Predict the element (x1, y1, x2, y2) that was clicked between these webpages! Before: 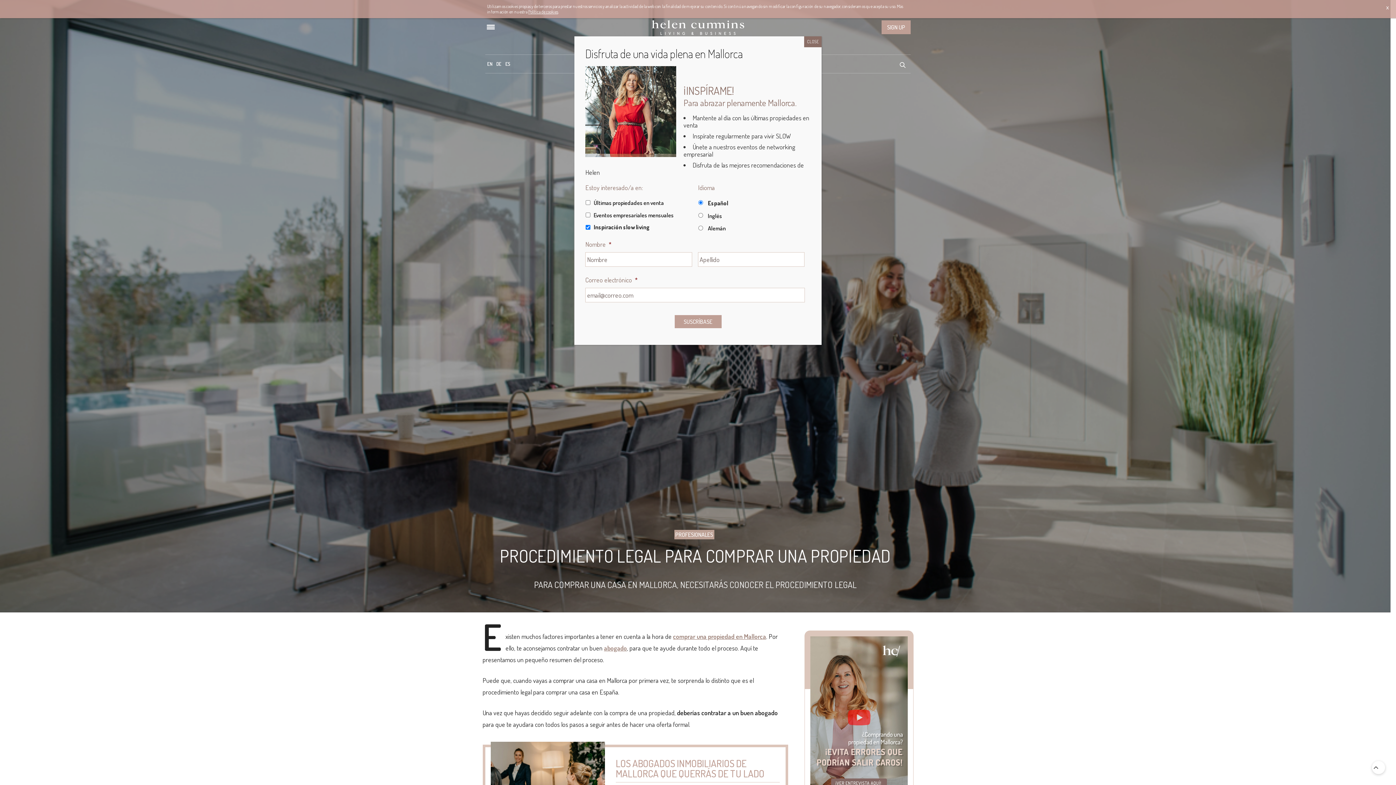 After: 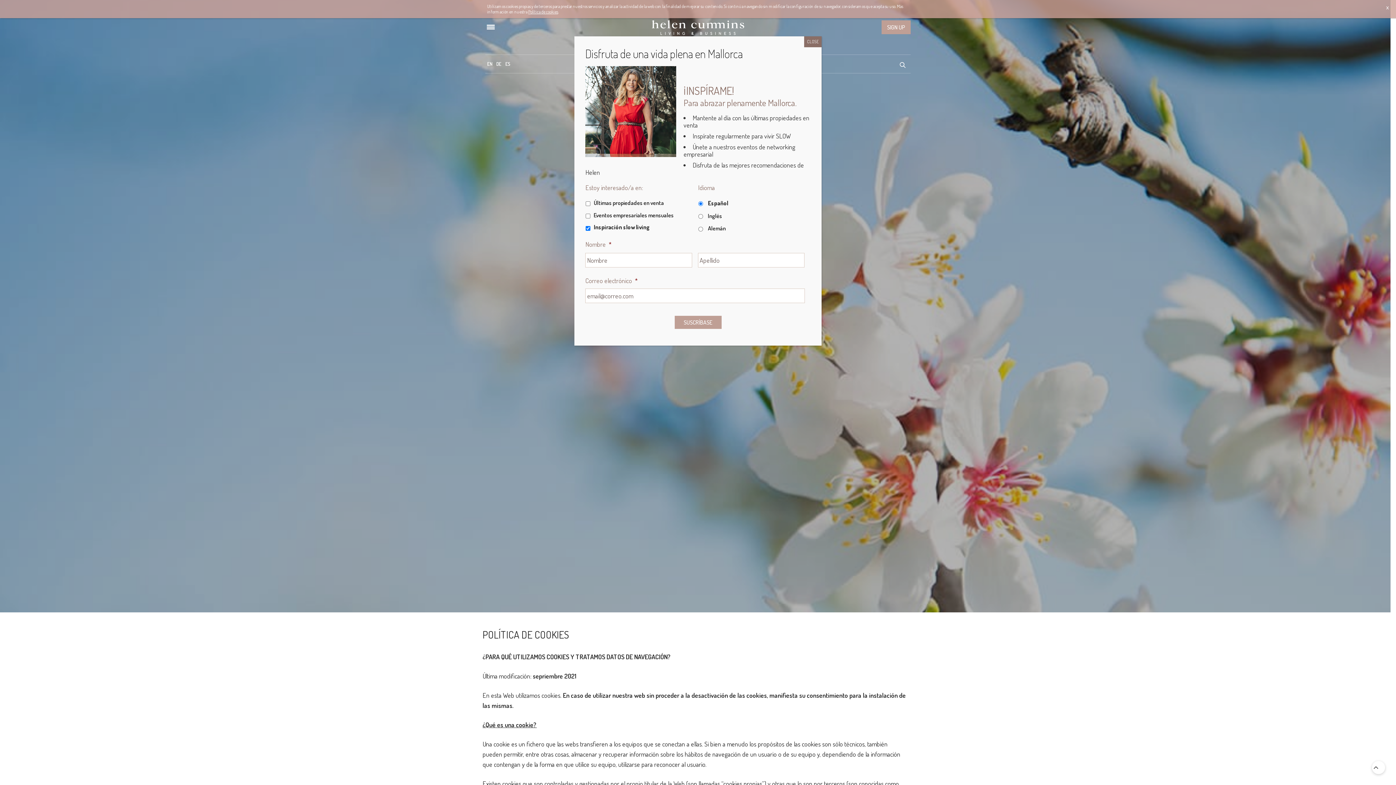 Action: bbox: (528, 9, 558, 14) label: Política de cookies